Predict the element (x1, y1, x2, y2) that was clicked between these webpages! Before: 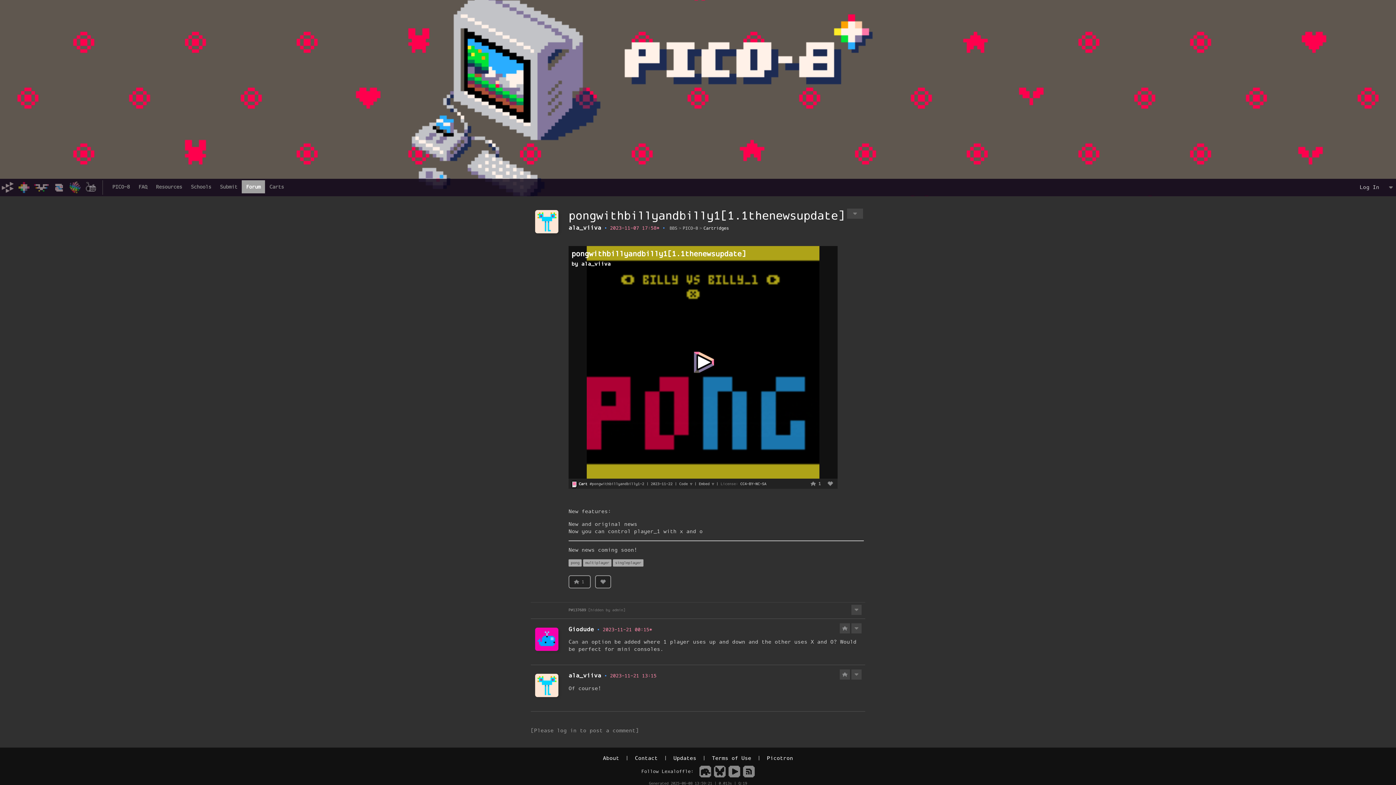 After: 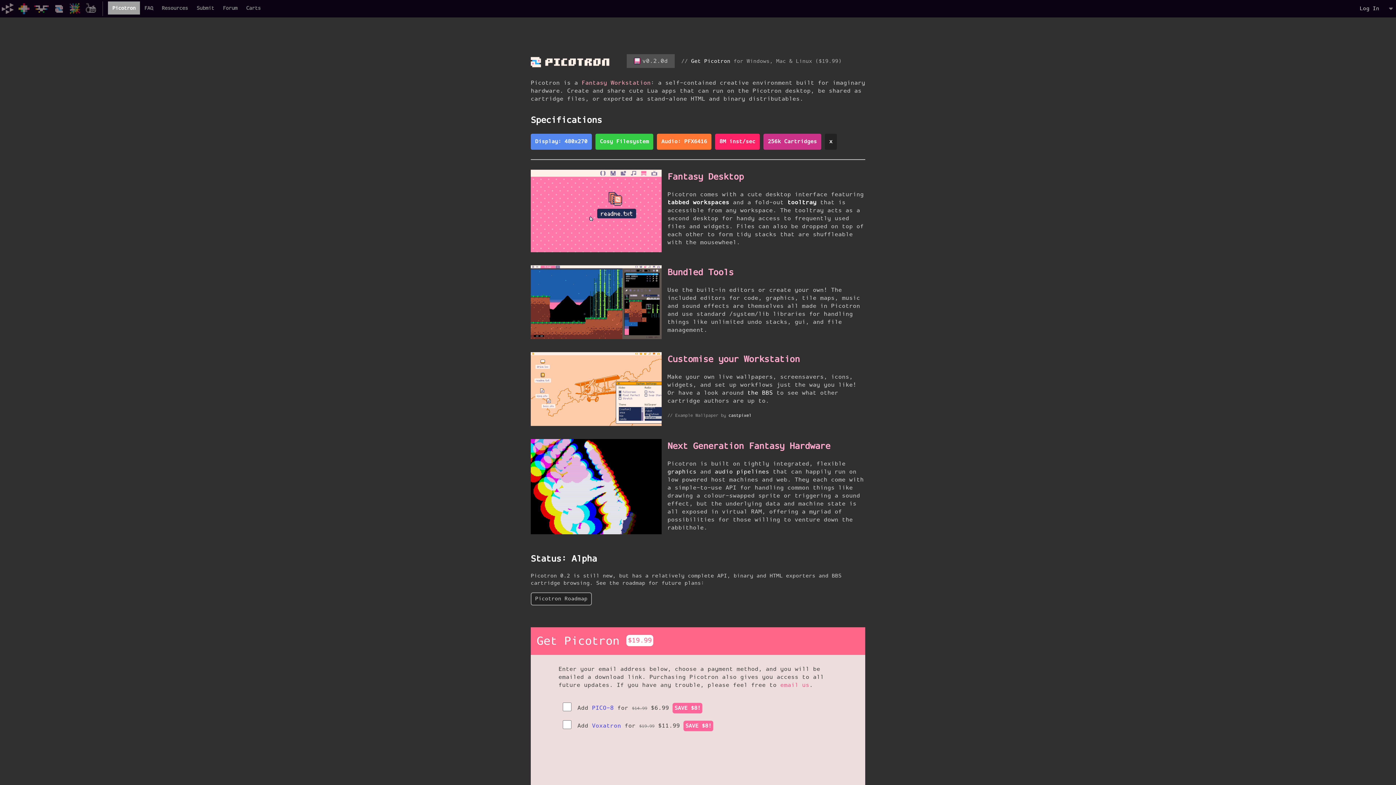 Action: bbox: (51, 180, 66, 194)